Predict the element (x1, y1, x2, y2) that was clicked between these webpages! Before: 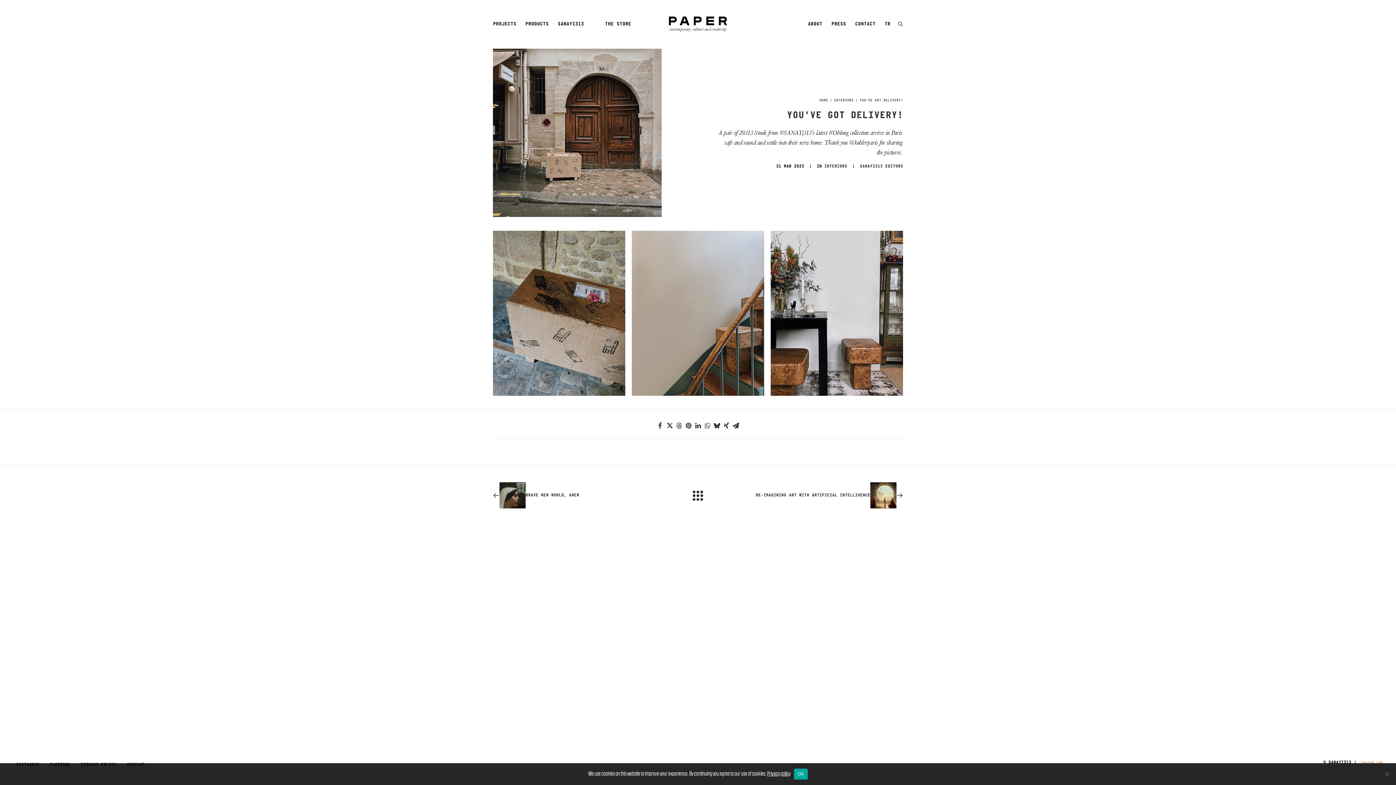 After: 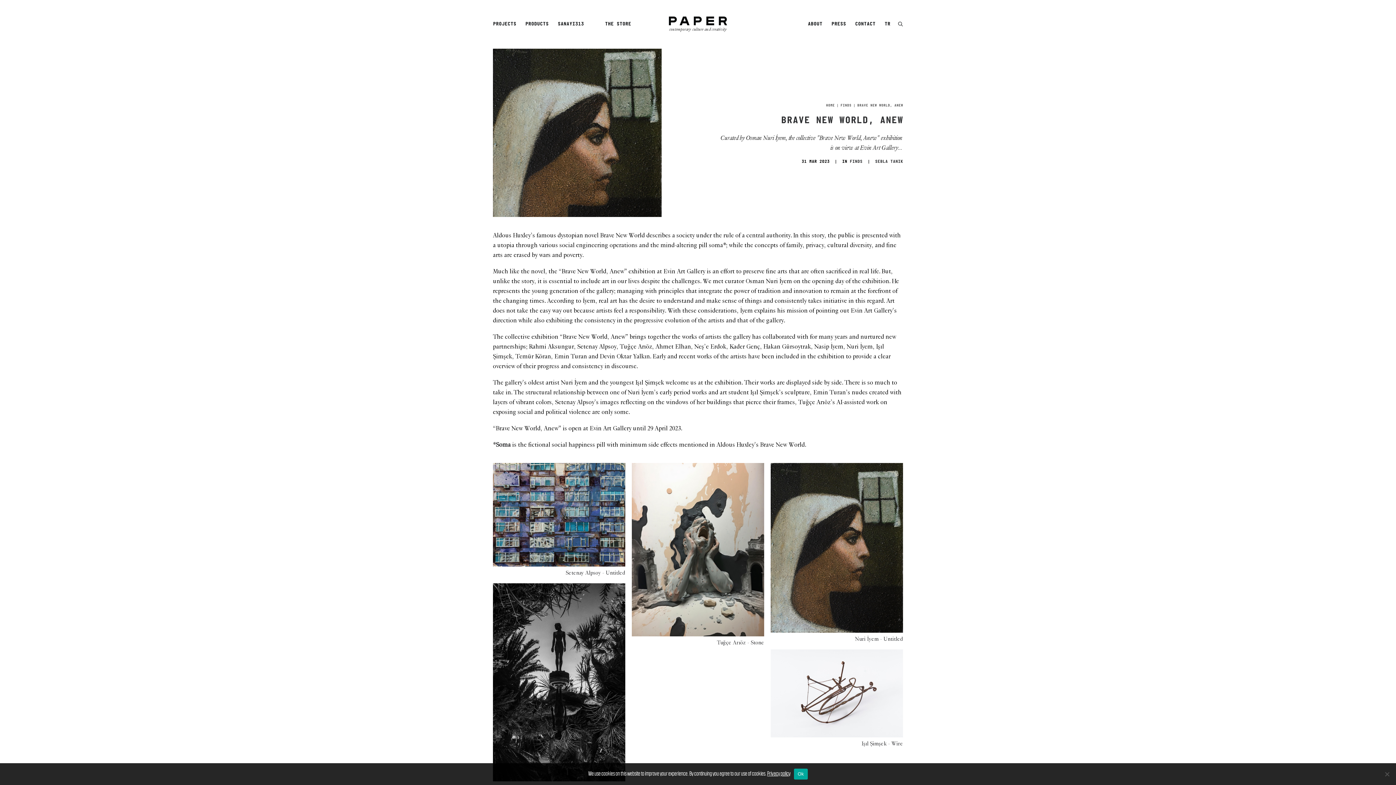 Action: label: BRAVE NEW WORLD, ANEW bbox: (493, 482, 657, 508)